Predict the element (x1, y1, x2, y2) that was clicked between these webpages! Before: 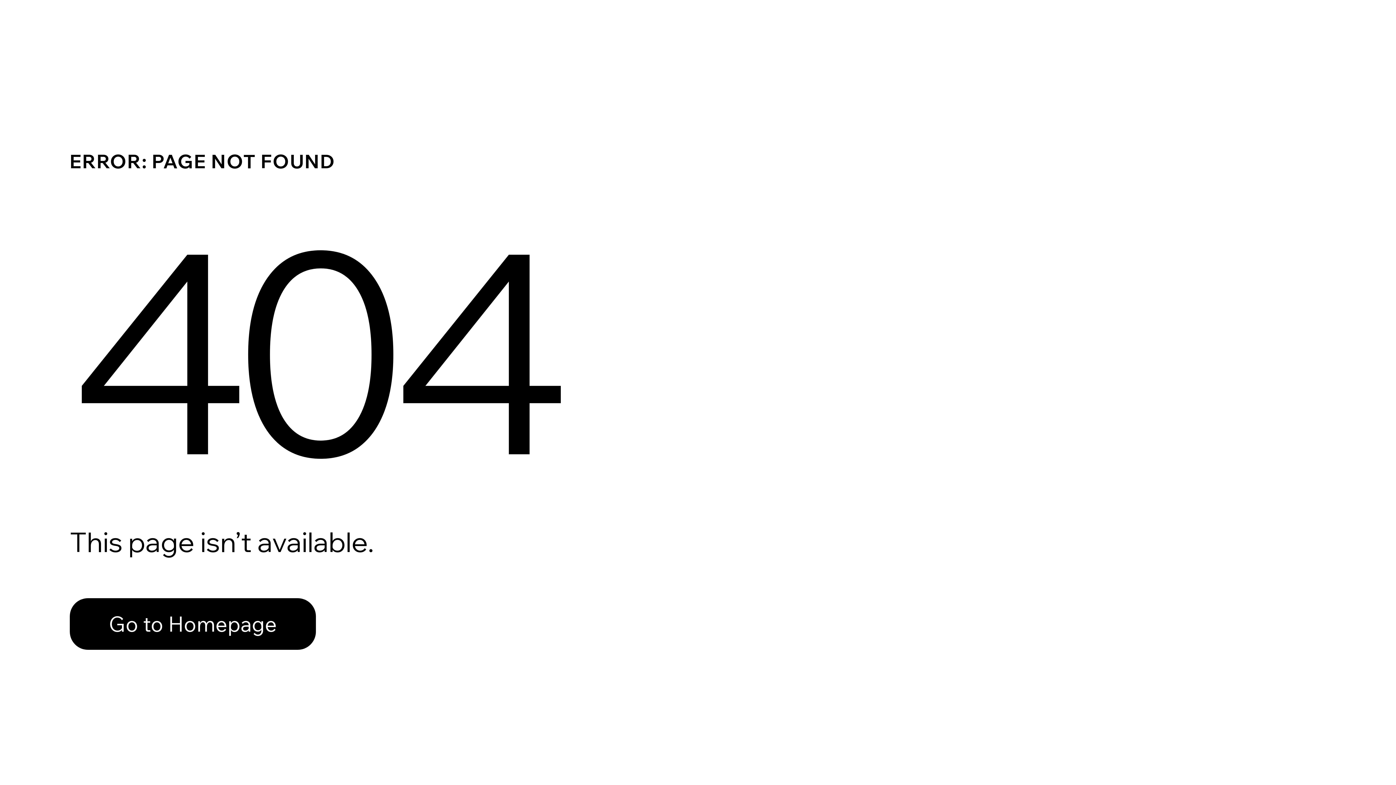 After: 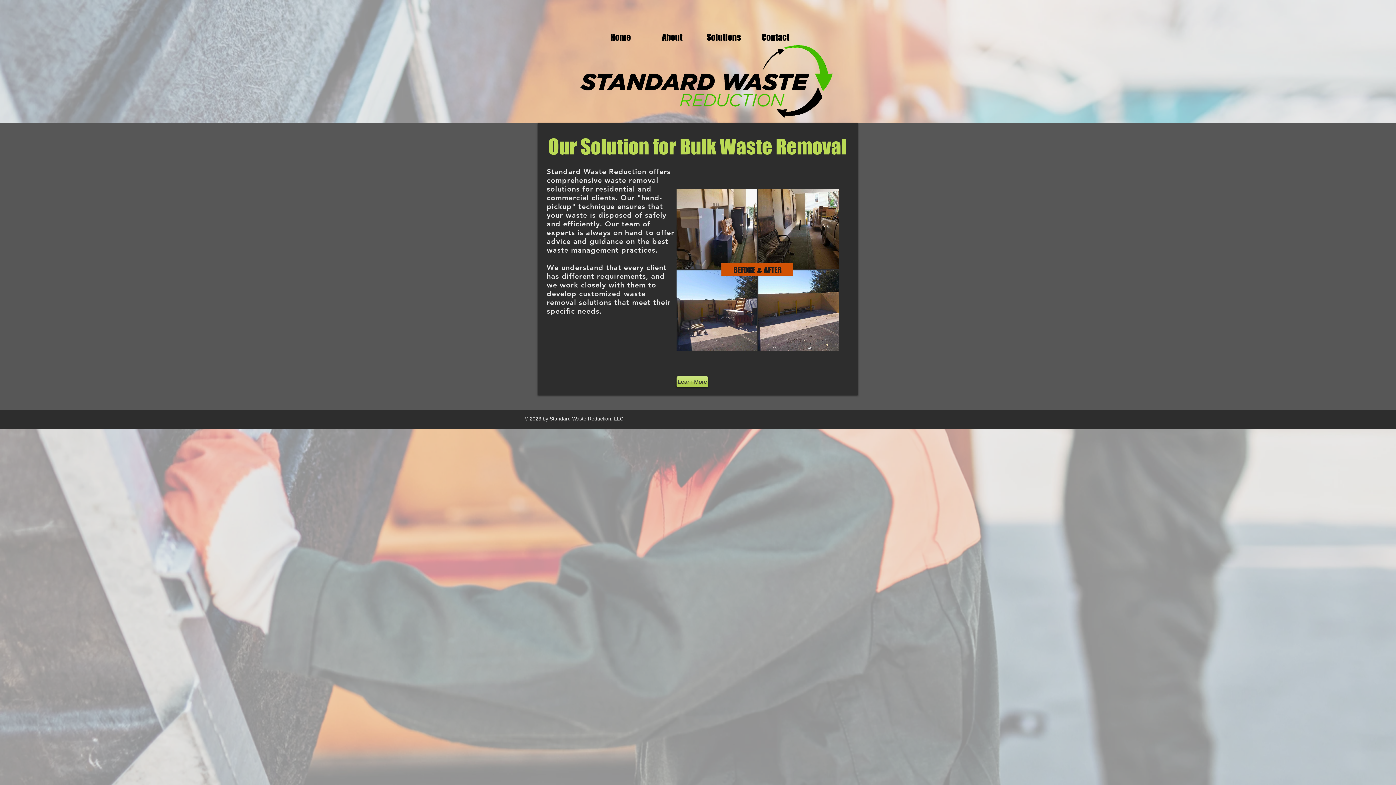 Action: bbox: (69, 582, 768, 659) label: Go to Homepage